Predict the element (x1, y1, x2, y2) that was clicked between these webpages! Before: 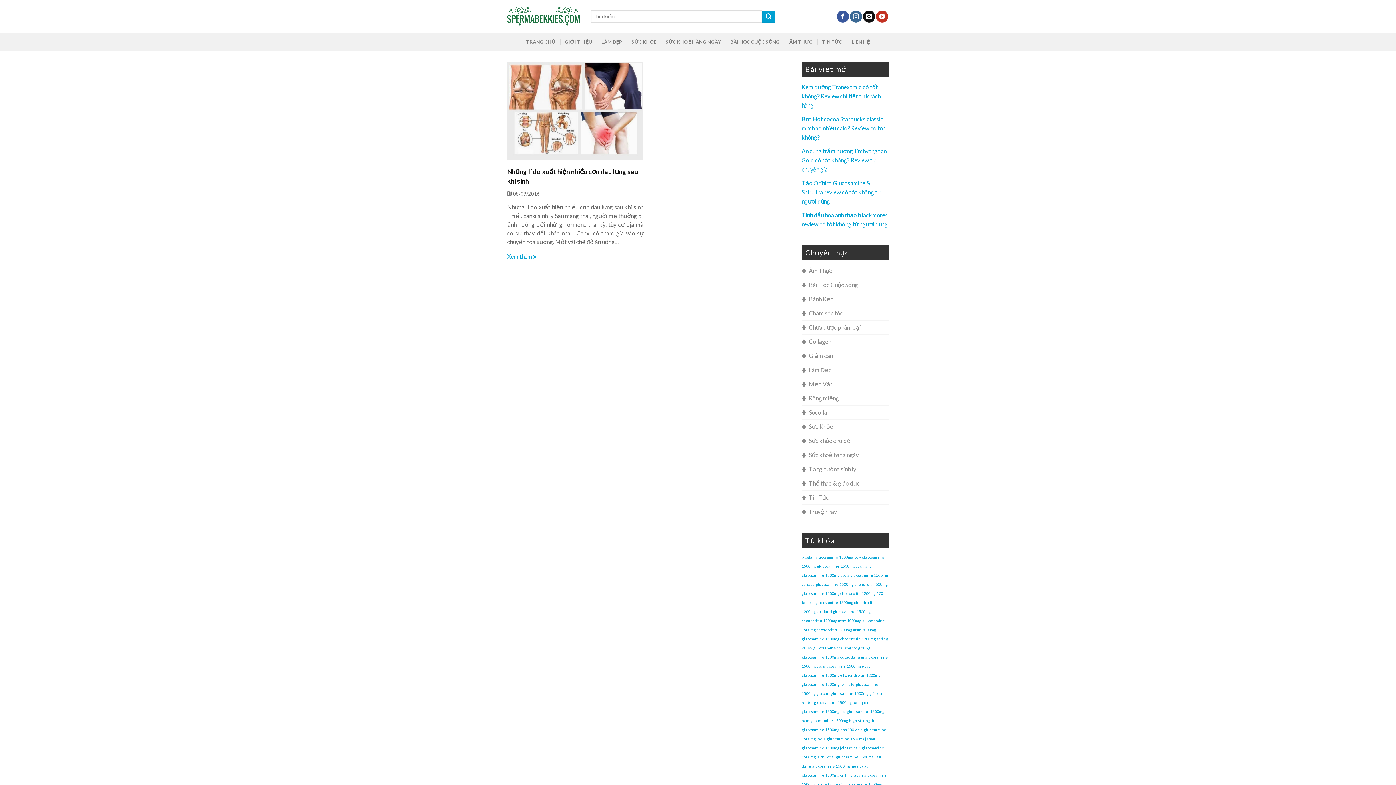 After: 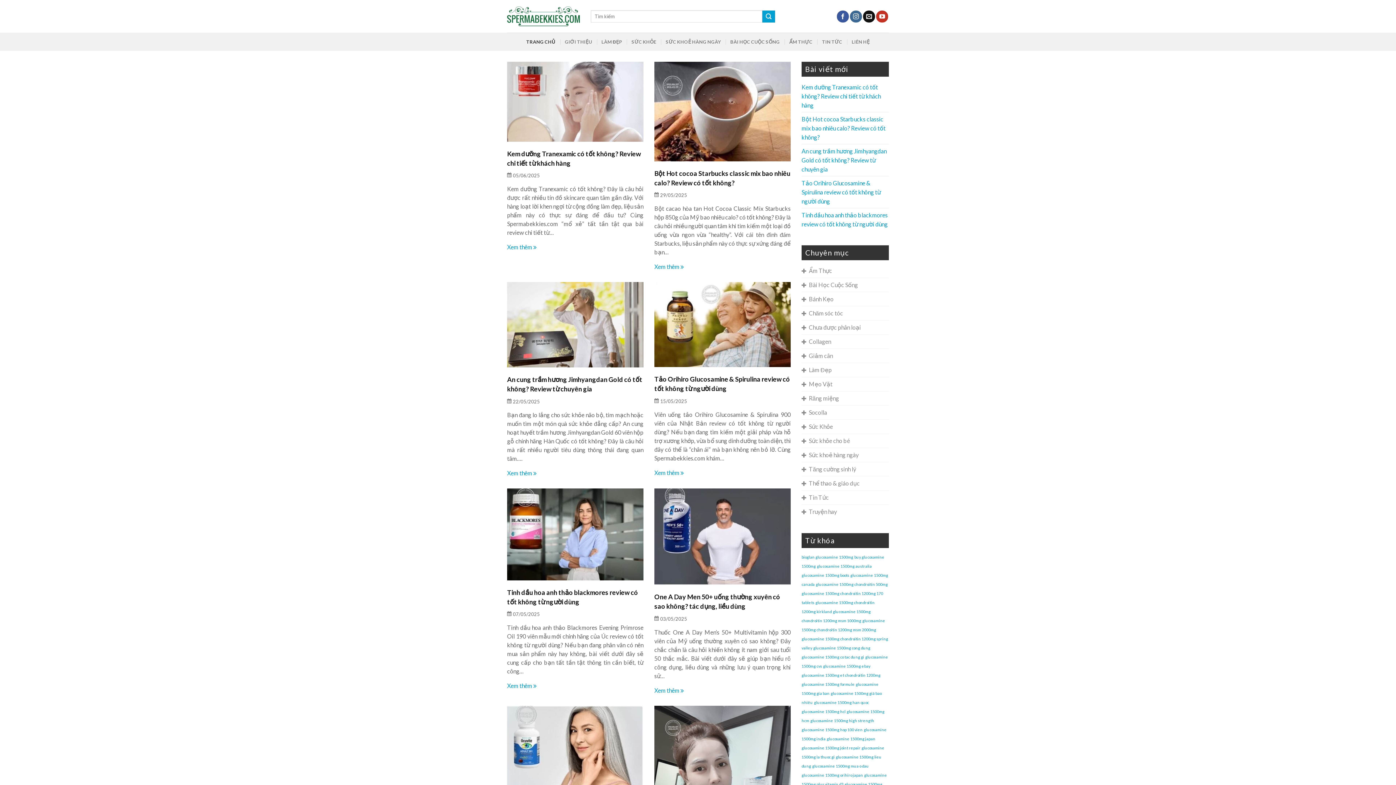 Action: bbox: (507, 6, 580, 26)